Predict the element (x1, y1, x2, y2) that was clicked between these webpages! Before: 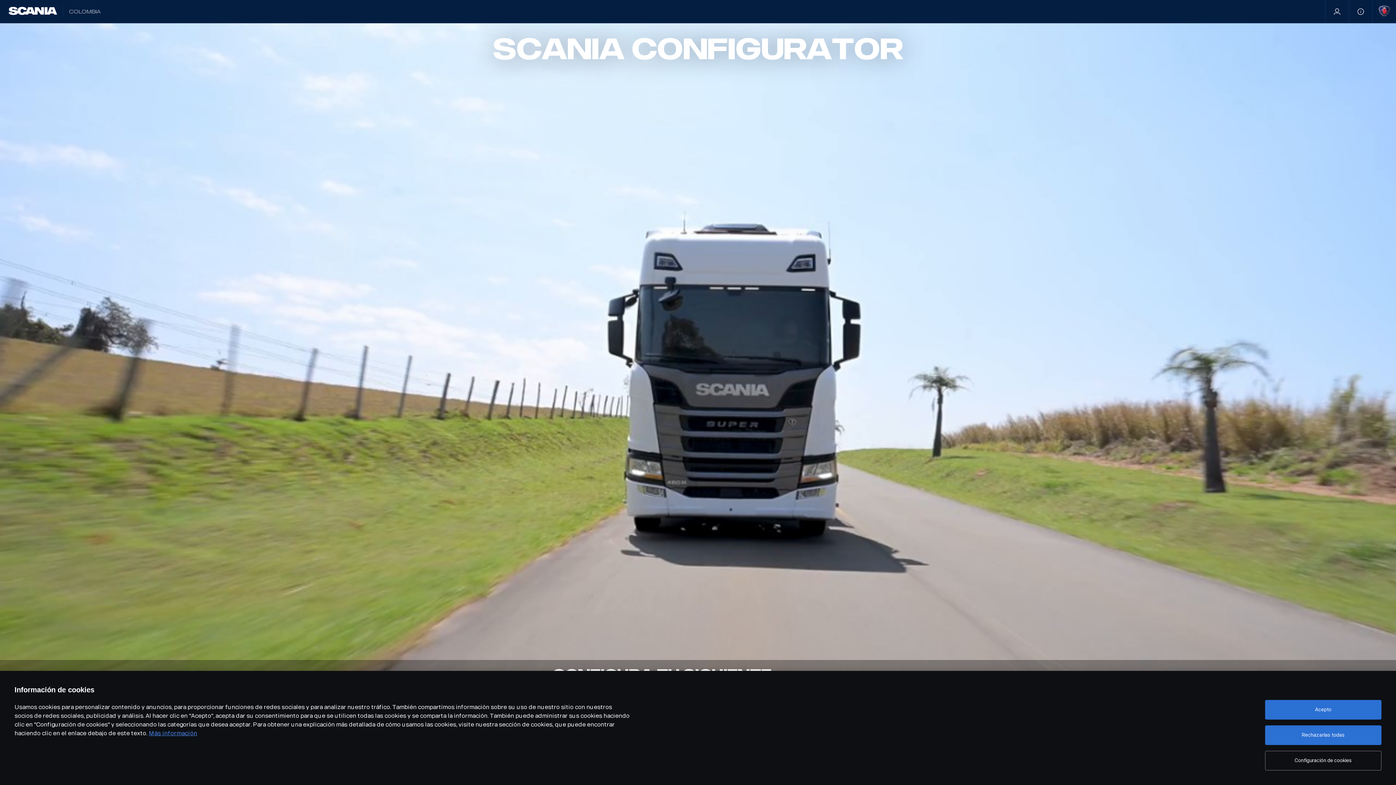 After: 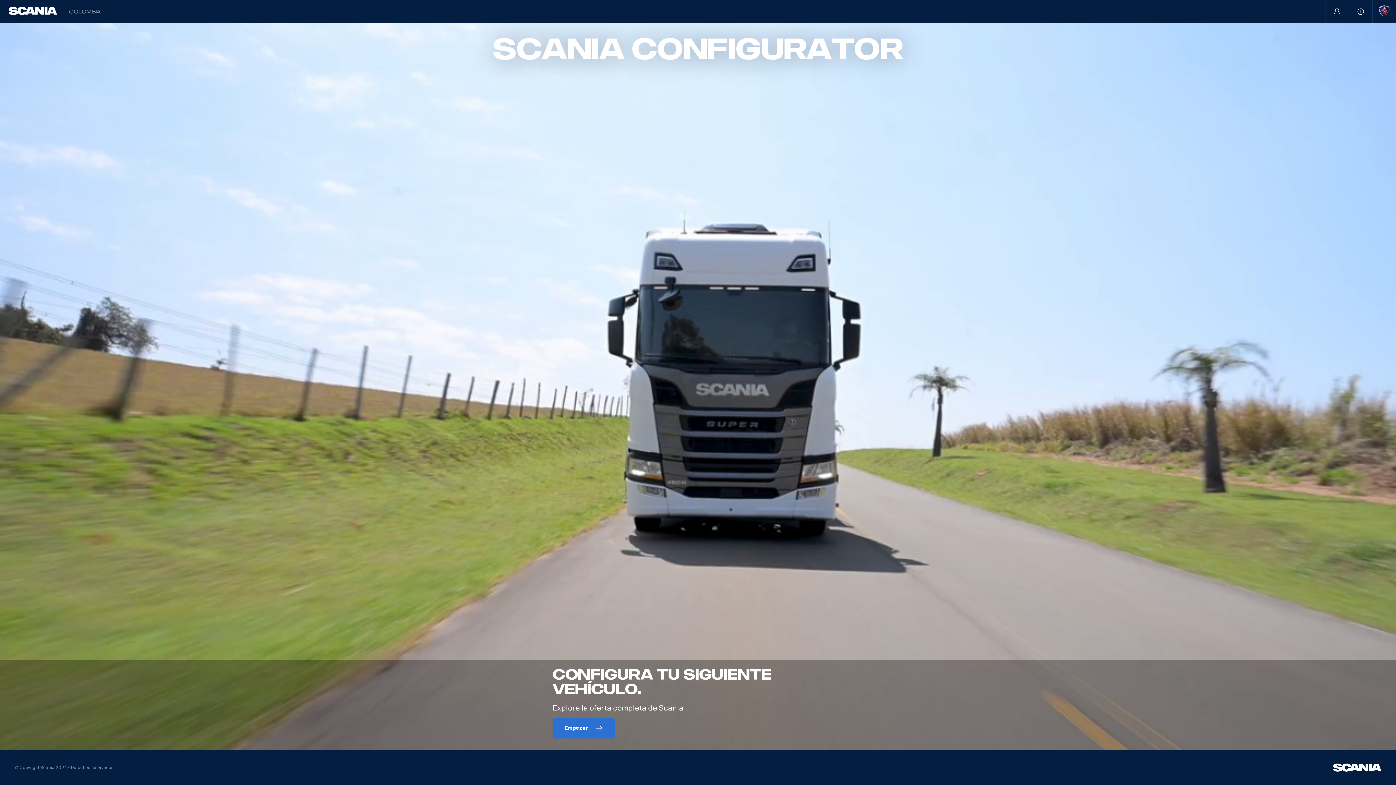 Action: bbox: (1265, 700, 1381, 720) label: Acepto